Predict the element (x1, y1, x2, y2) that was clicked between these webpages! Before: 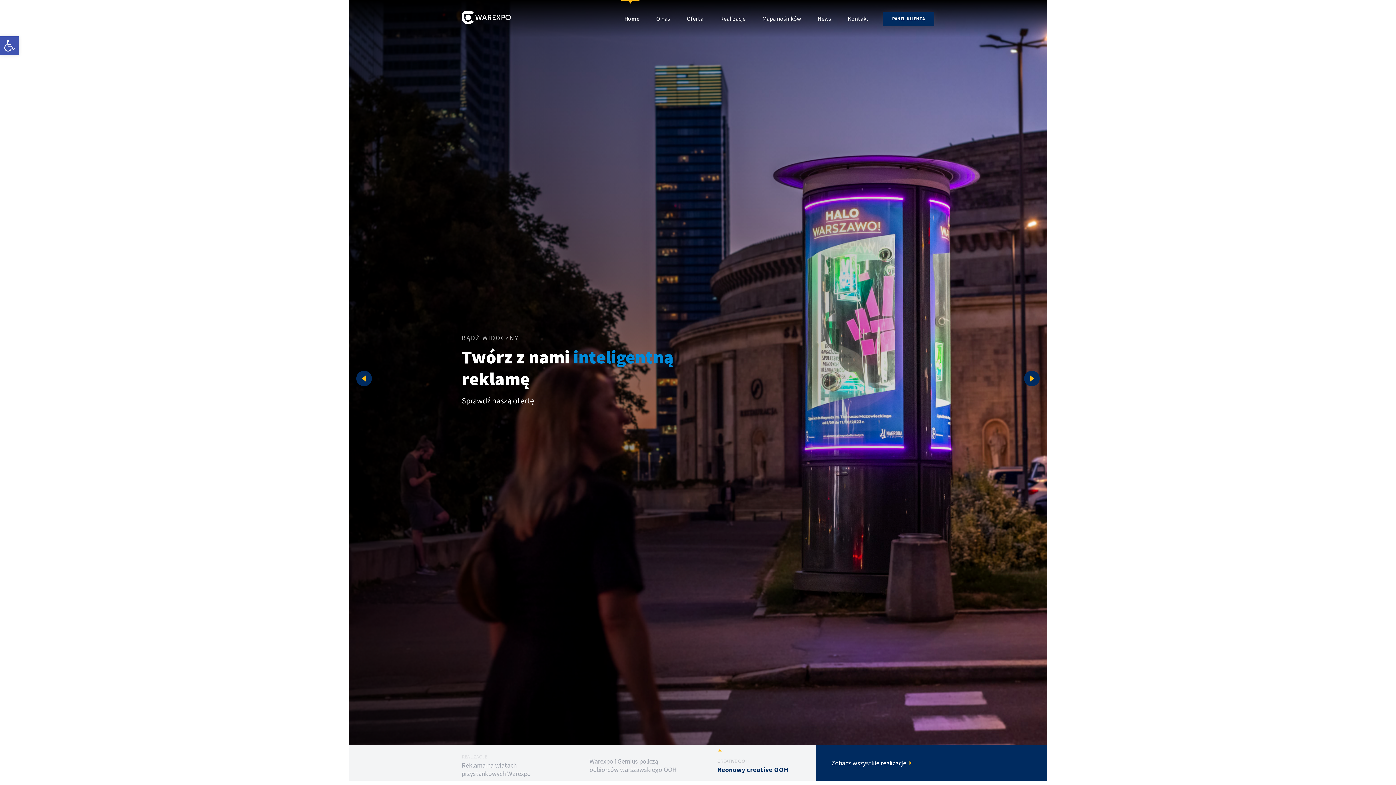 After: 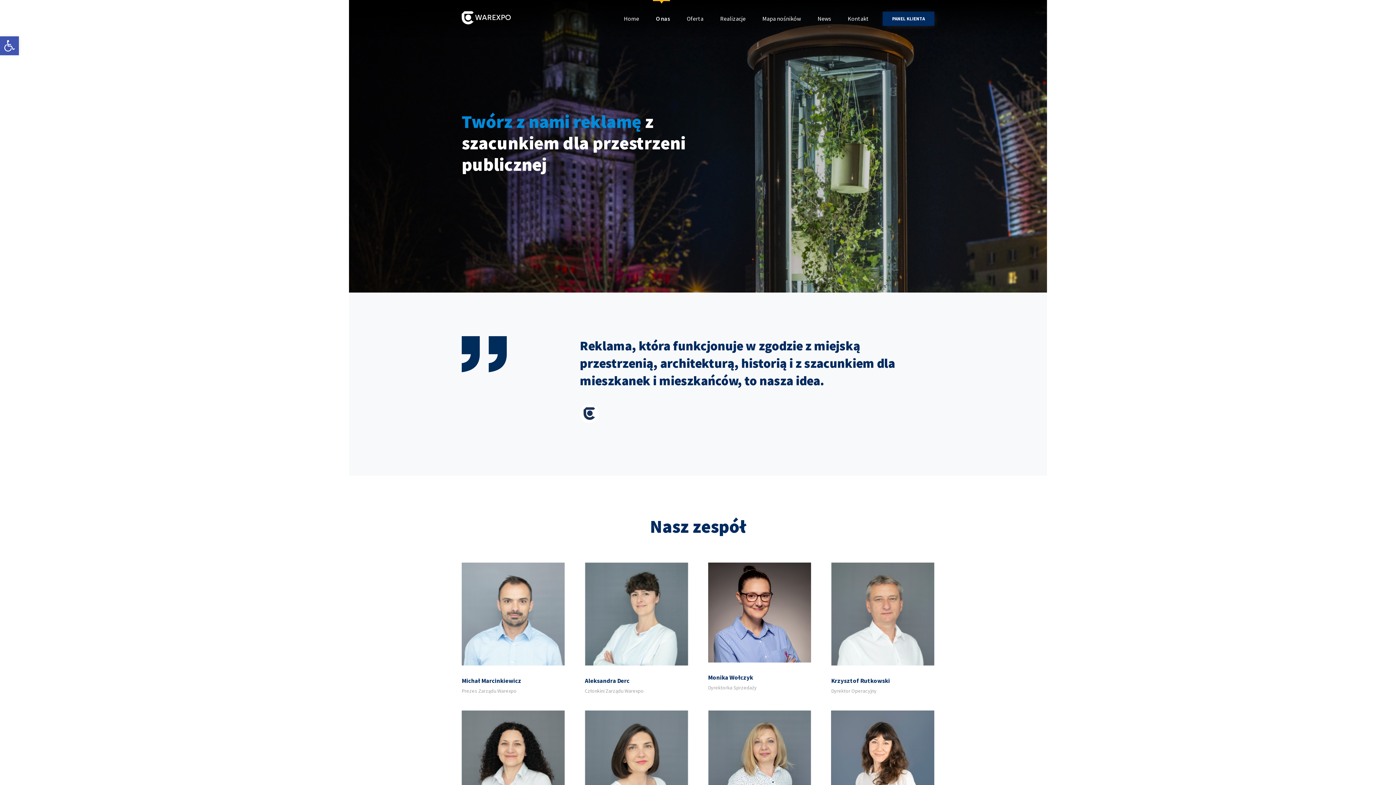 Action: label: O nas bbox: (653, 3, 670, 22)